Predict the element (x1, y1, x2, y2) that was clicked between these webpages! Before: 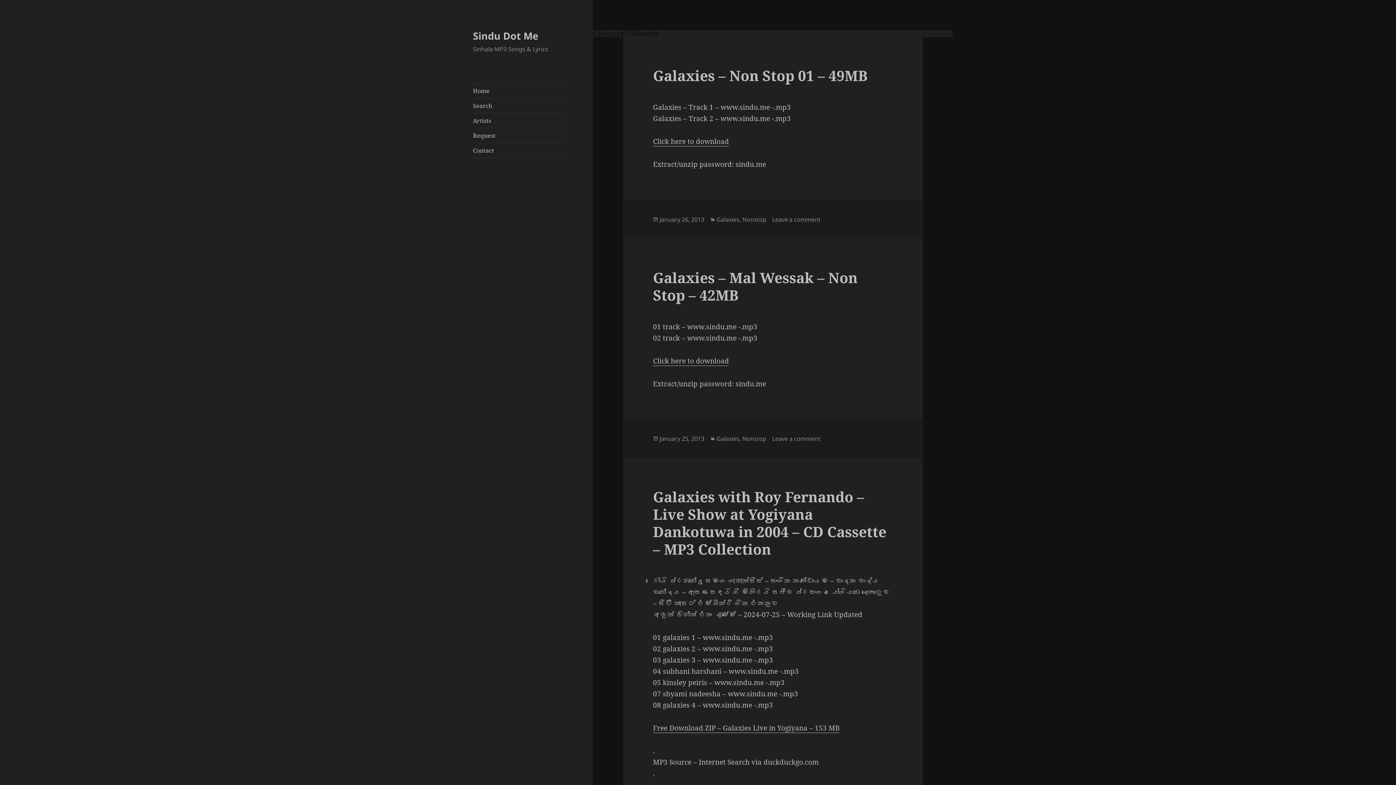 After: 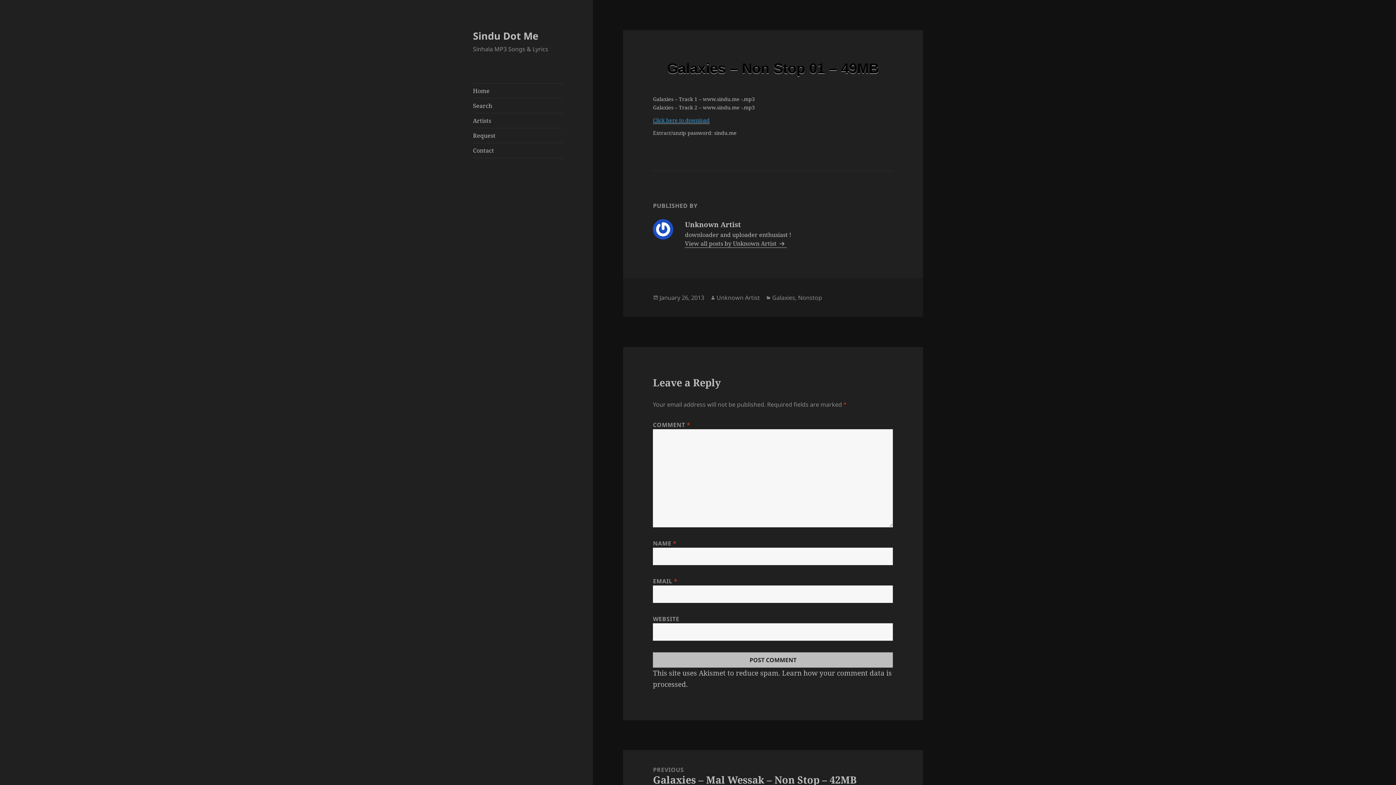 Action: bbox: (653, 65, 867, 85) label: Galaxies – Non Stop 01 – 49MB